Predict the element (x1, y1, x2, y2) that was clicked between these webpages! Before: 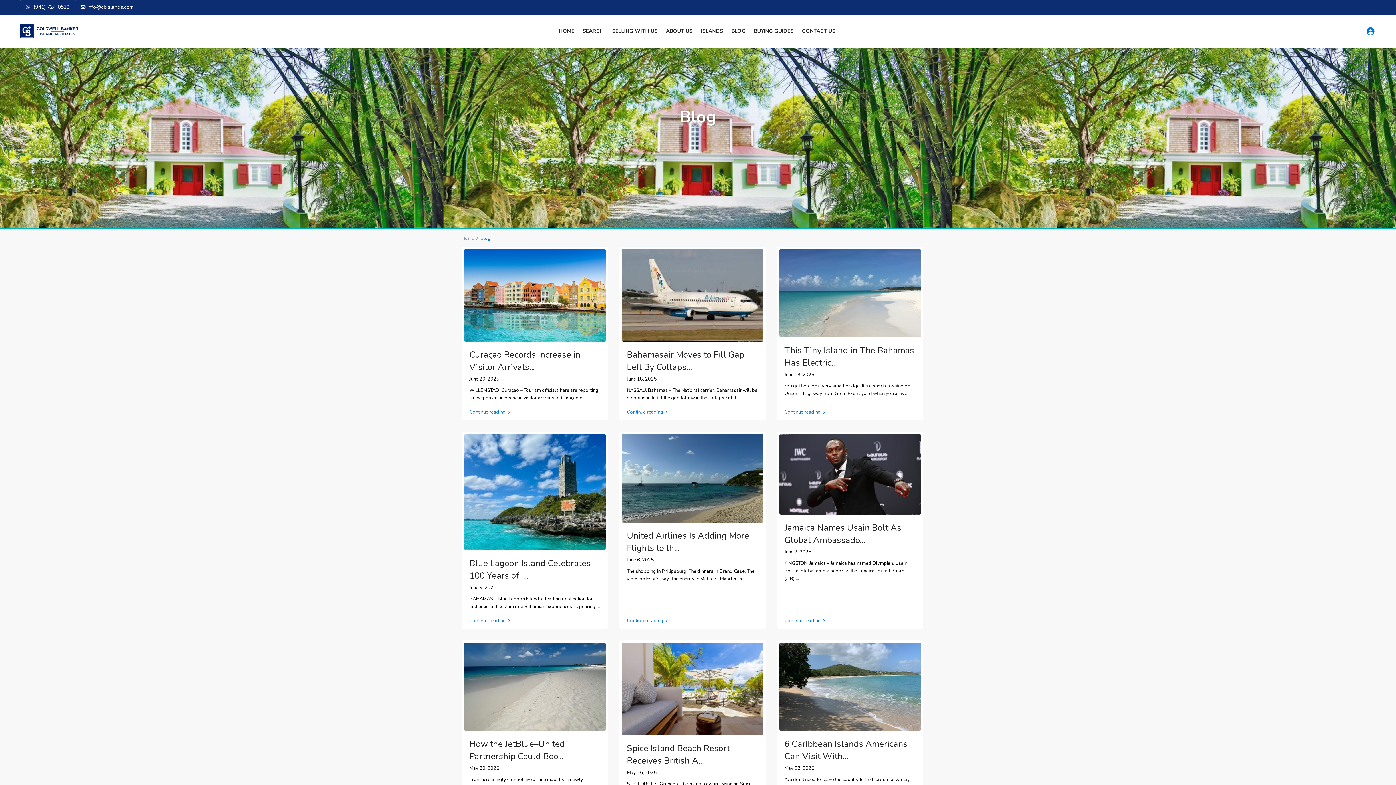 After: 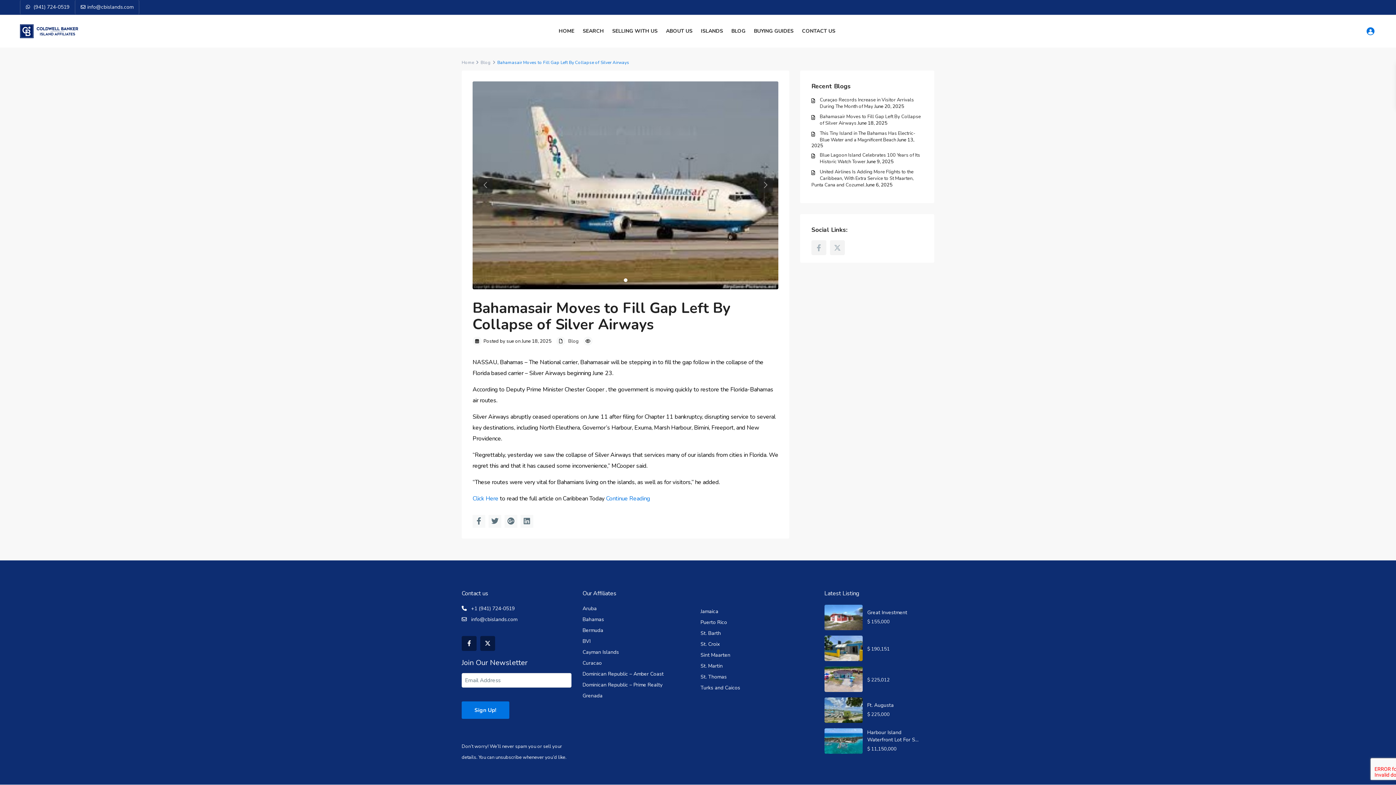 Action: label: ... bbox: (738, 395, 741, 401)